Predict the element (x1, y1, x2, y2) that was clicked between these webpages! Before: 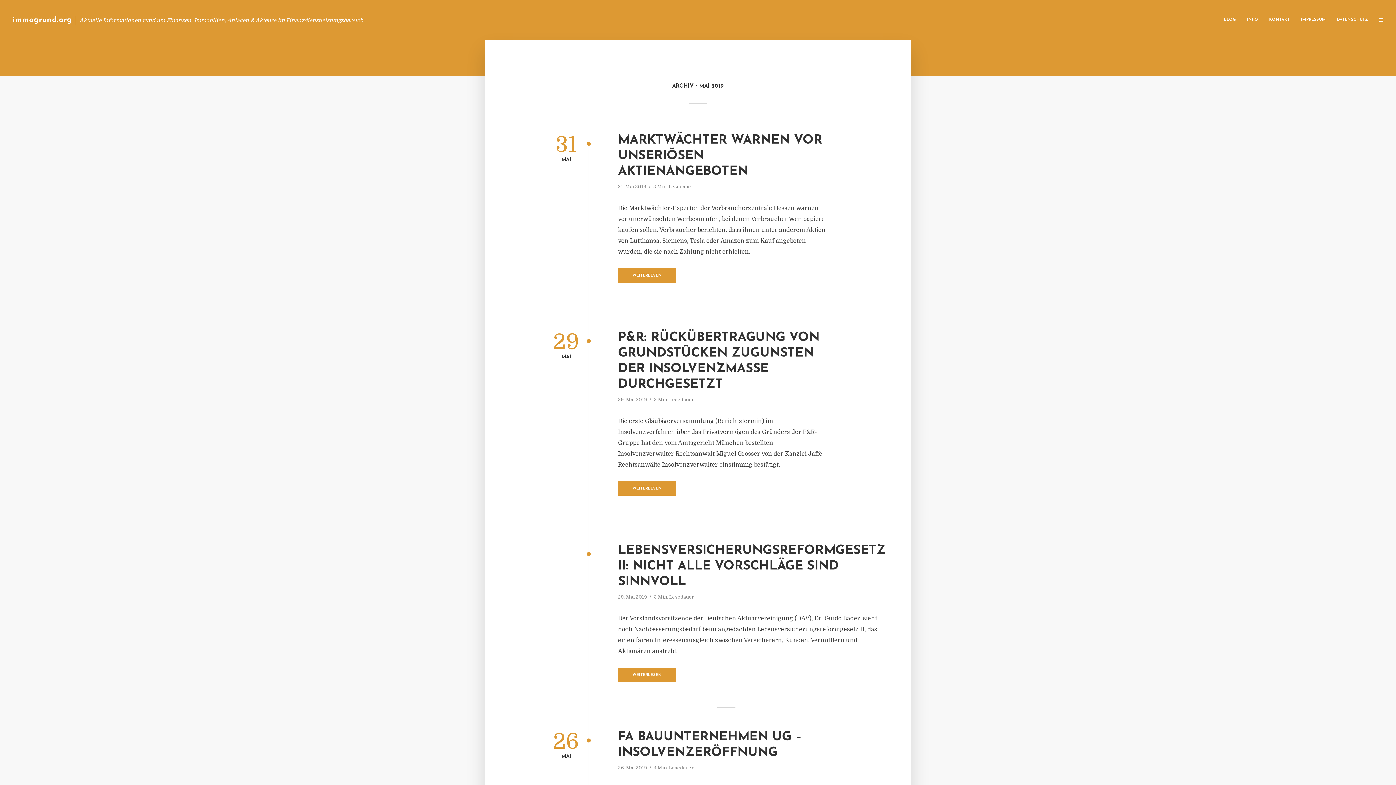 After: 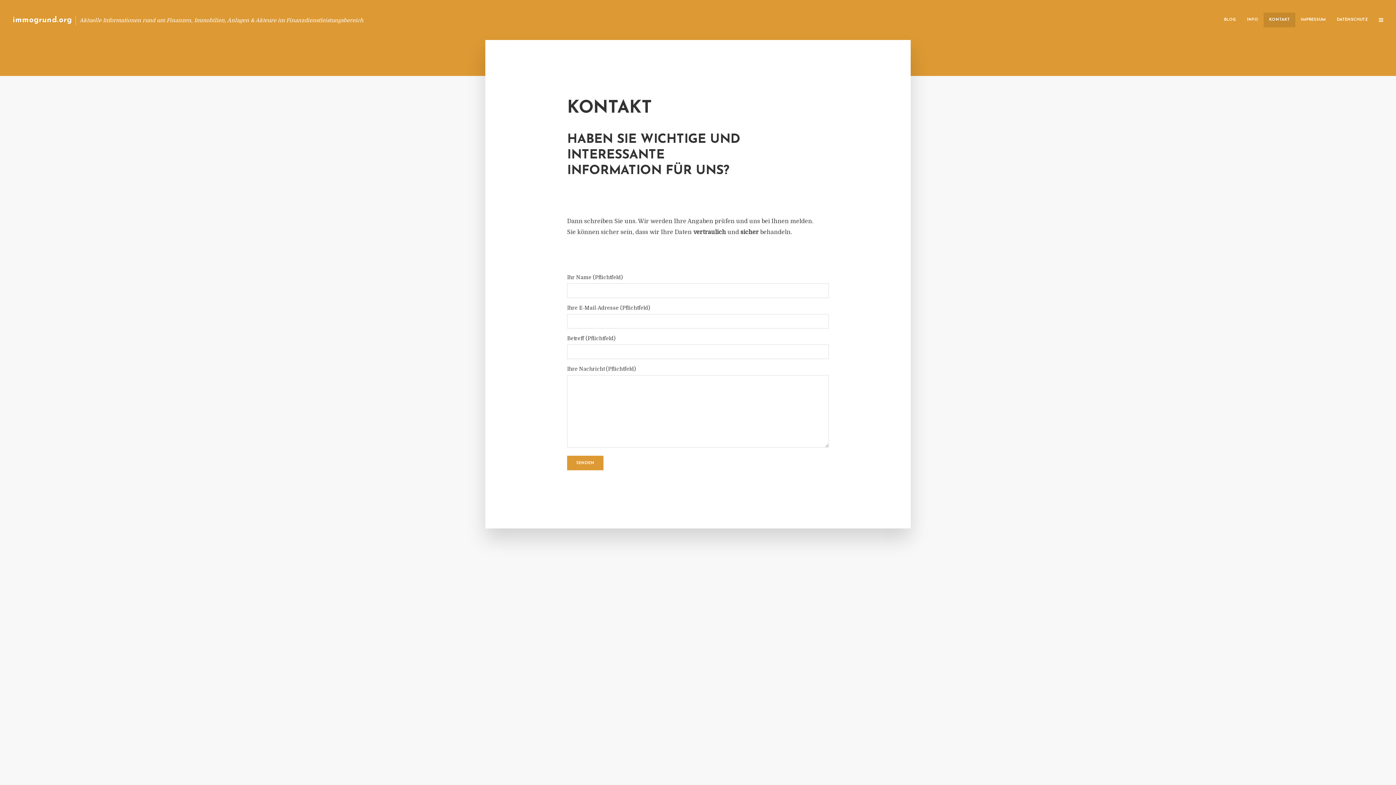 Action: label: KONTAKT bbox: (1264, 12, 1295, 27)